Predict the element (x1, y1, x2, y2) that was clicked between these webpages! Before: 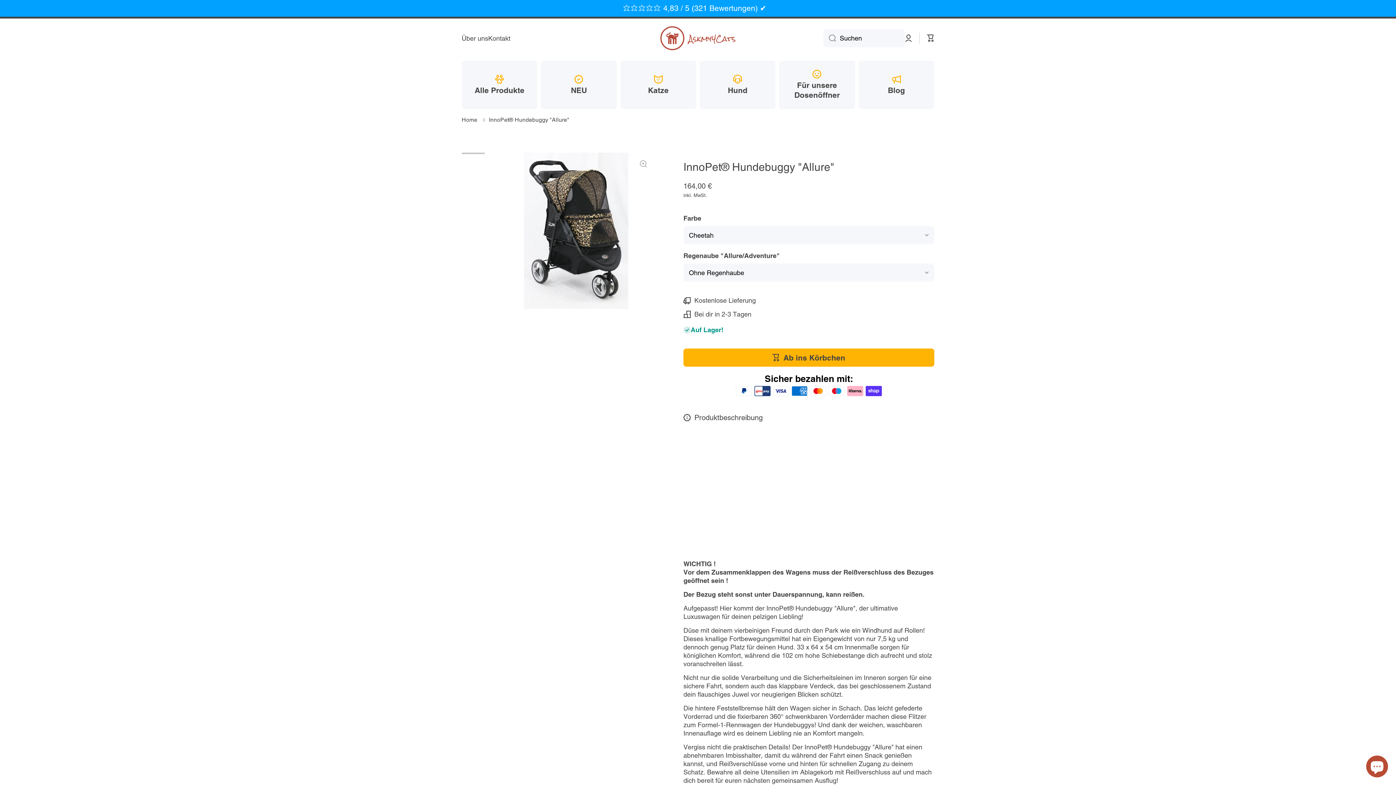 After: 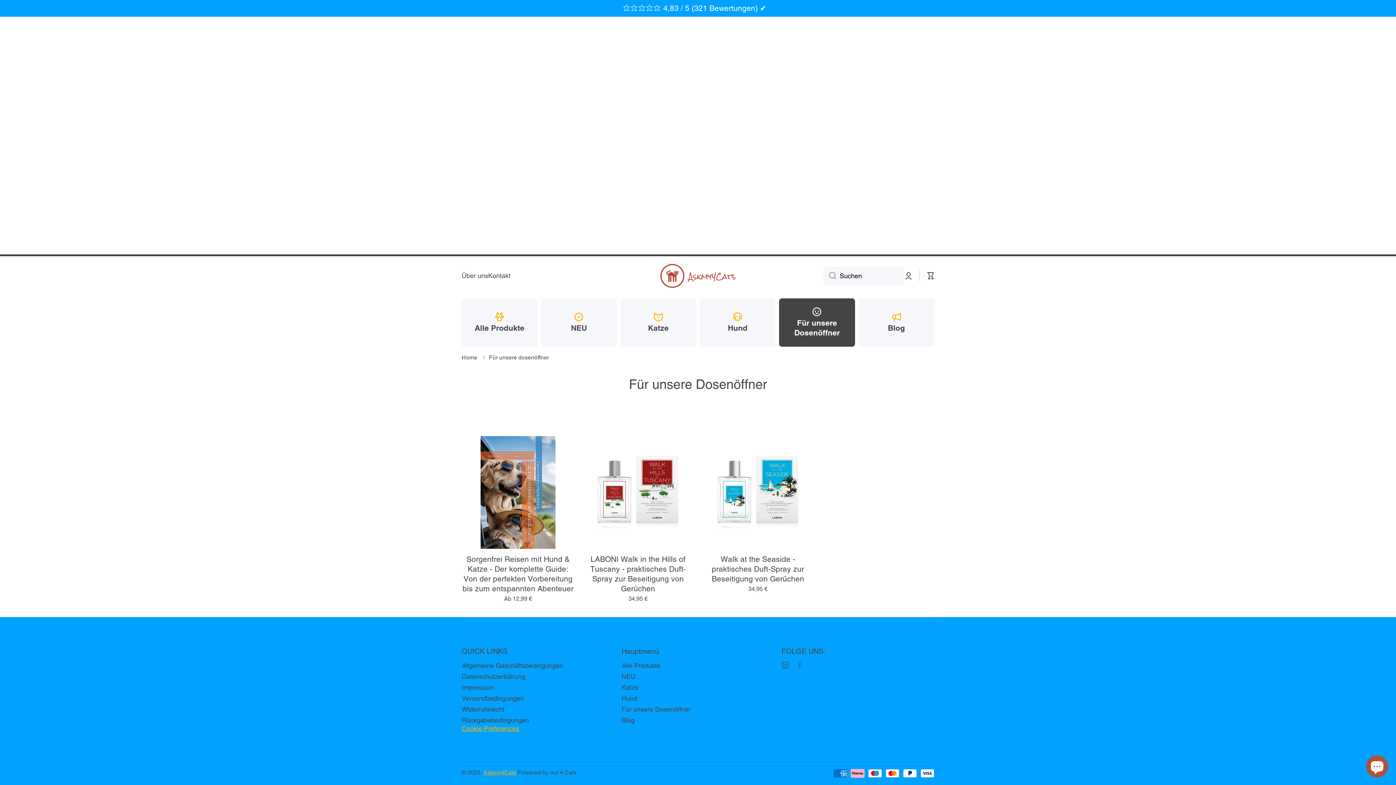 Action: label: Für unsere Dosenöffner bbox: (779, 60, 855, 109)